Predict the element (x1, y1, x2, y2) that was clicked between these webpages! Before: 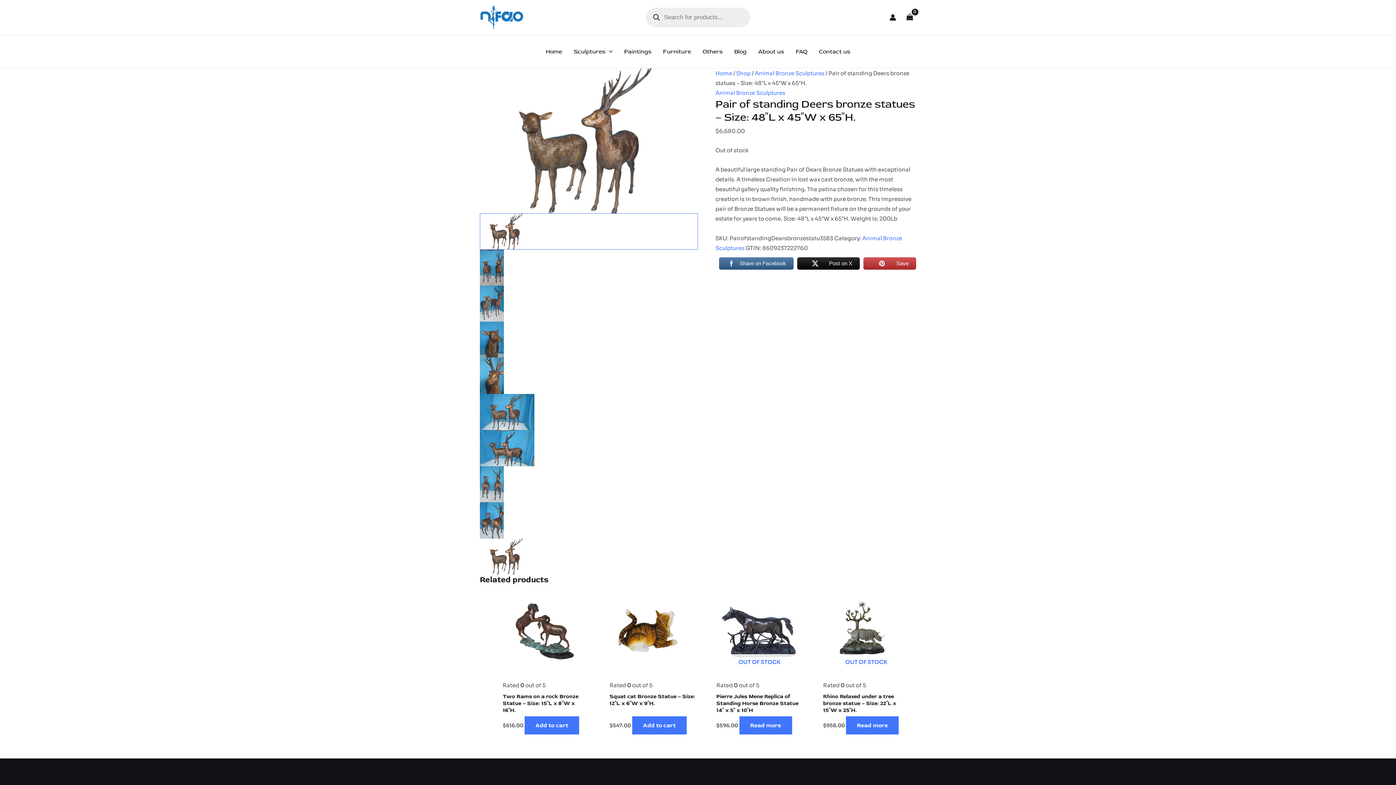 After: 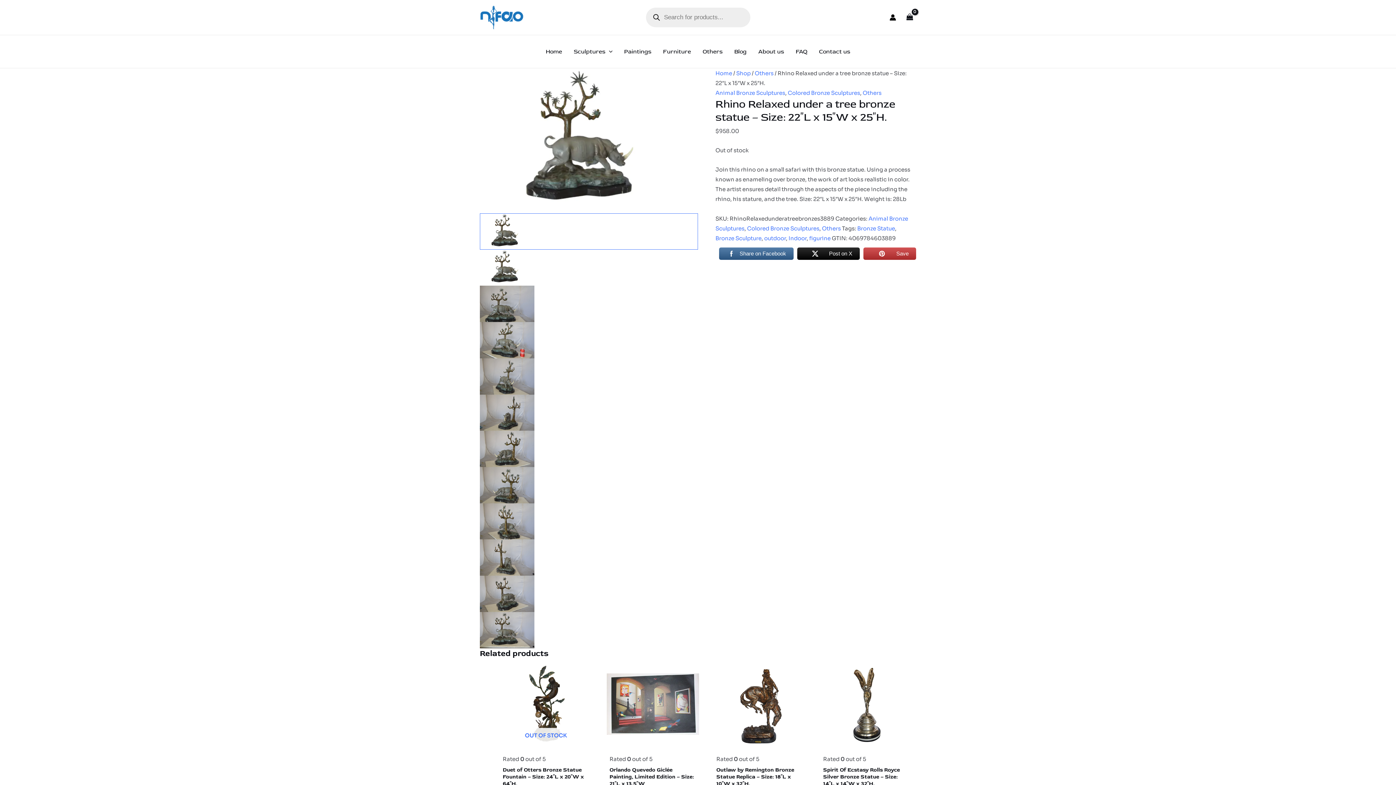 Action: label: OUT OF STOCK bbox: (816, 585, 916, 676)